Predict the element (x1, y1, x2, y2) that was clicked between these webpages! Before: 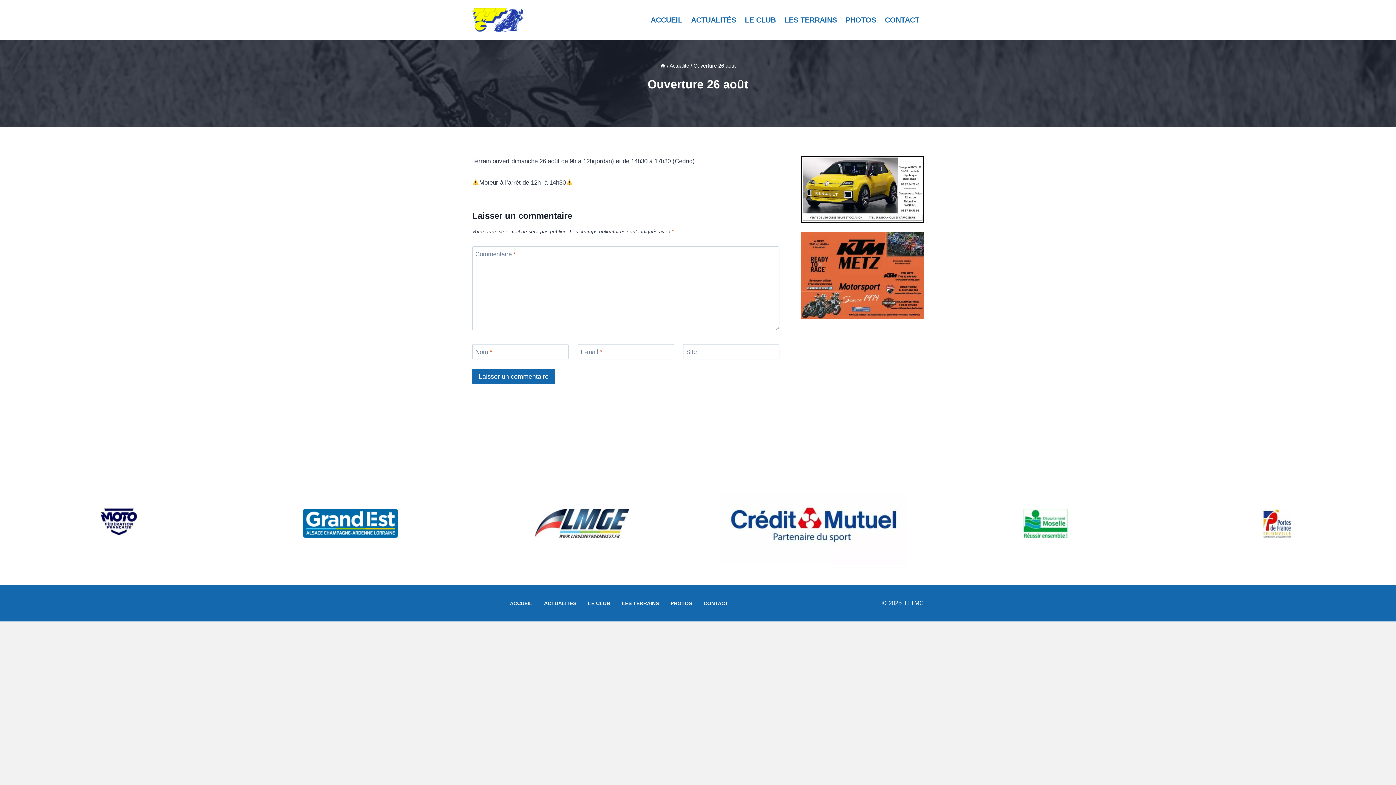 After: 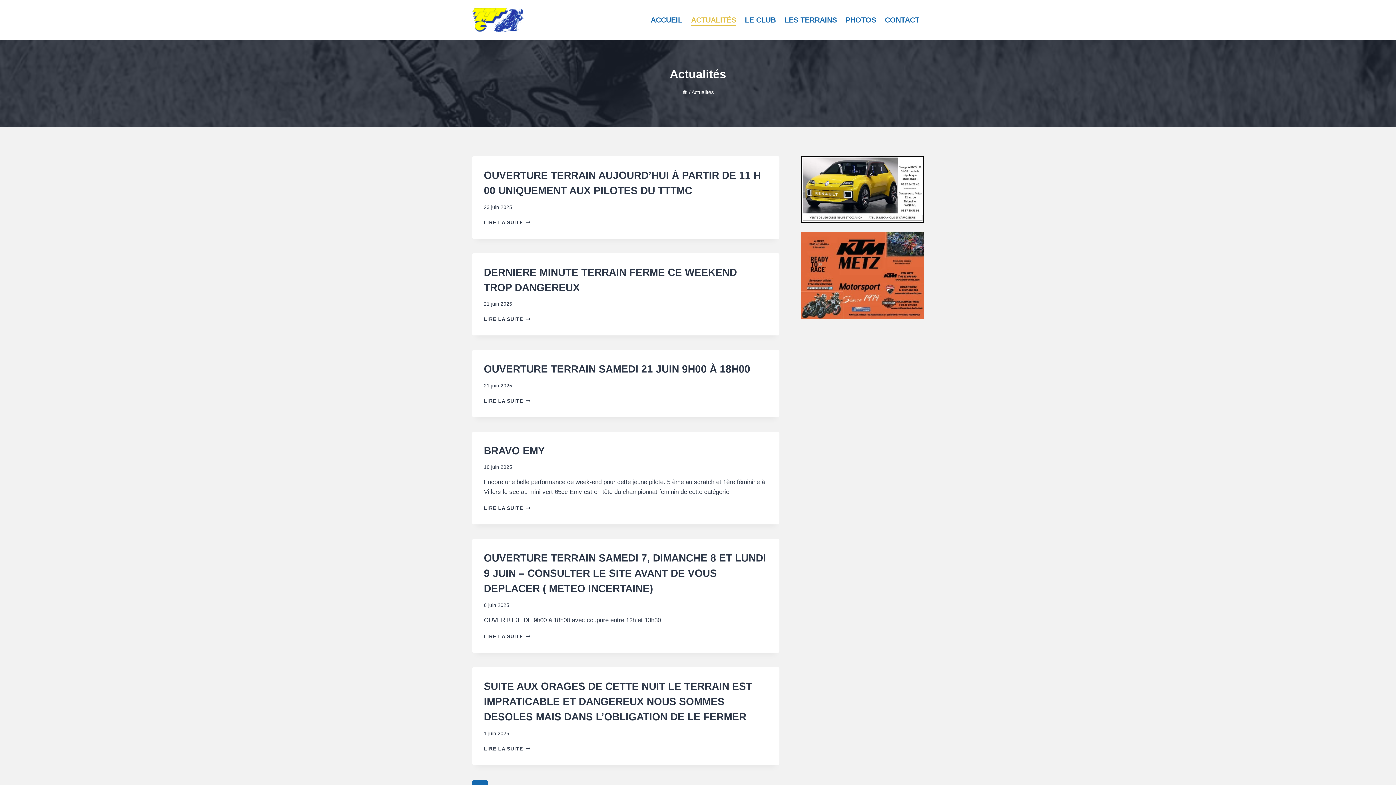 Action: label: ACTUALITÉS bbox: (538, 597, 582, 609)